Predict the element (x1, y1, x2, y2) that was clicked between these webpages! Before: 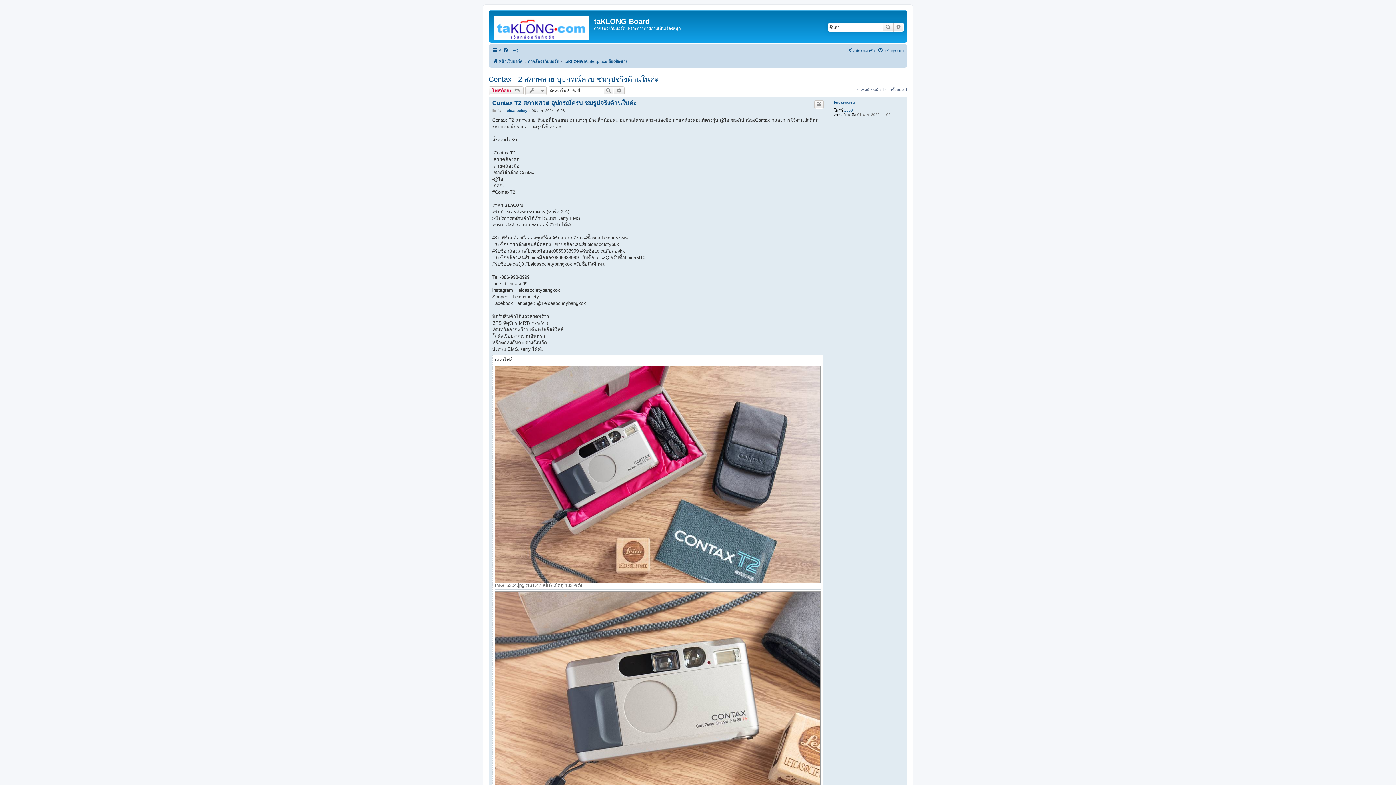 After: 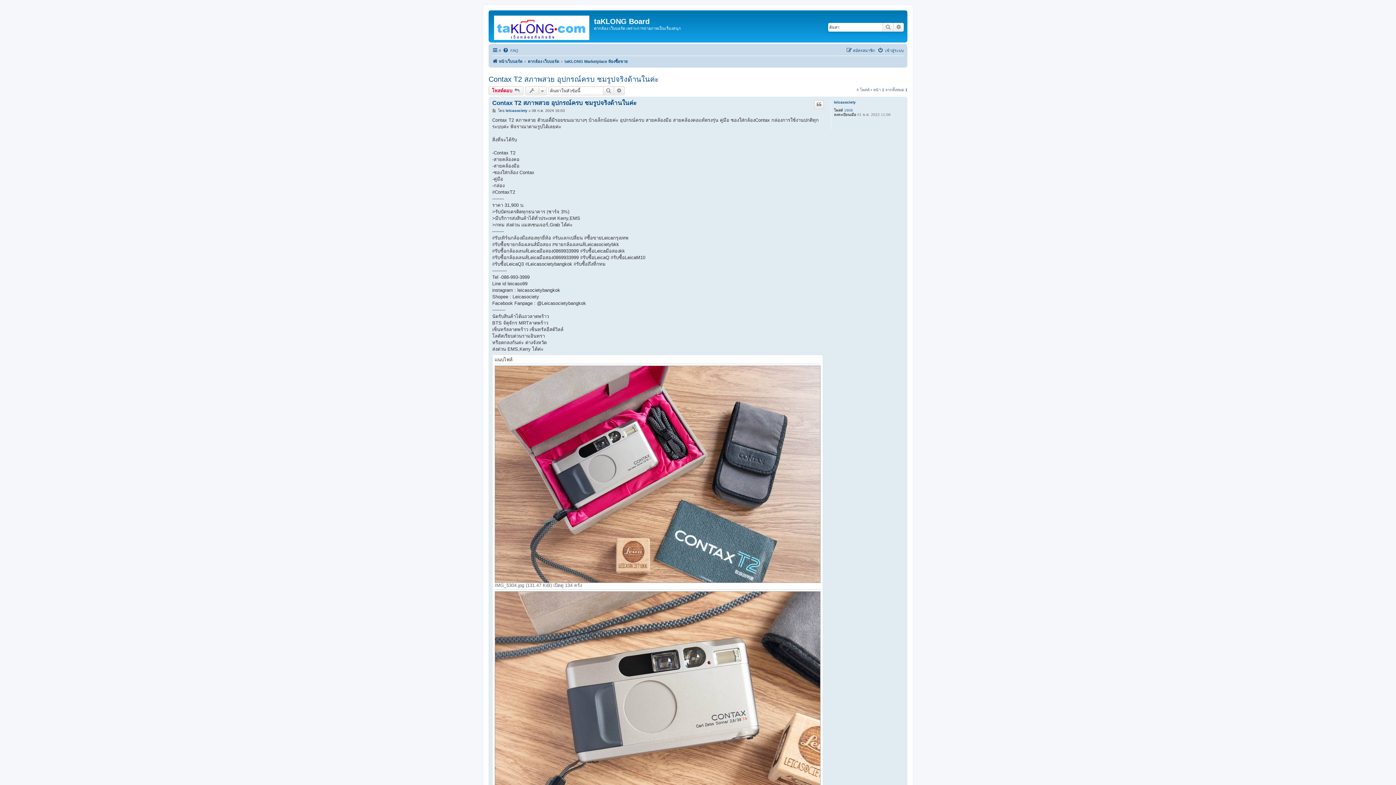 Action: label: Contax T2 สภาพสวย อุปกรณ์ครบ ชมรูปจริงด้านในค่ะ bbox: (488, 73, 658, 85)